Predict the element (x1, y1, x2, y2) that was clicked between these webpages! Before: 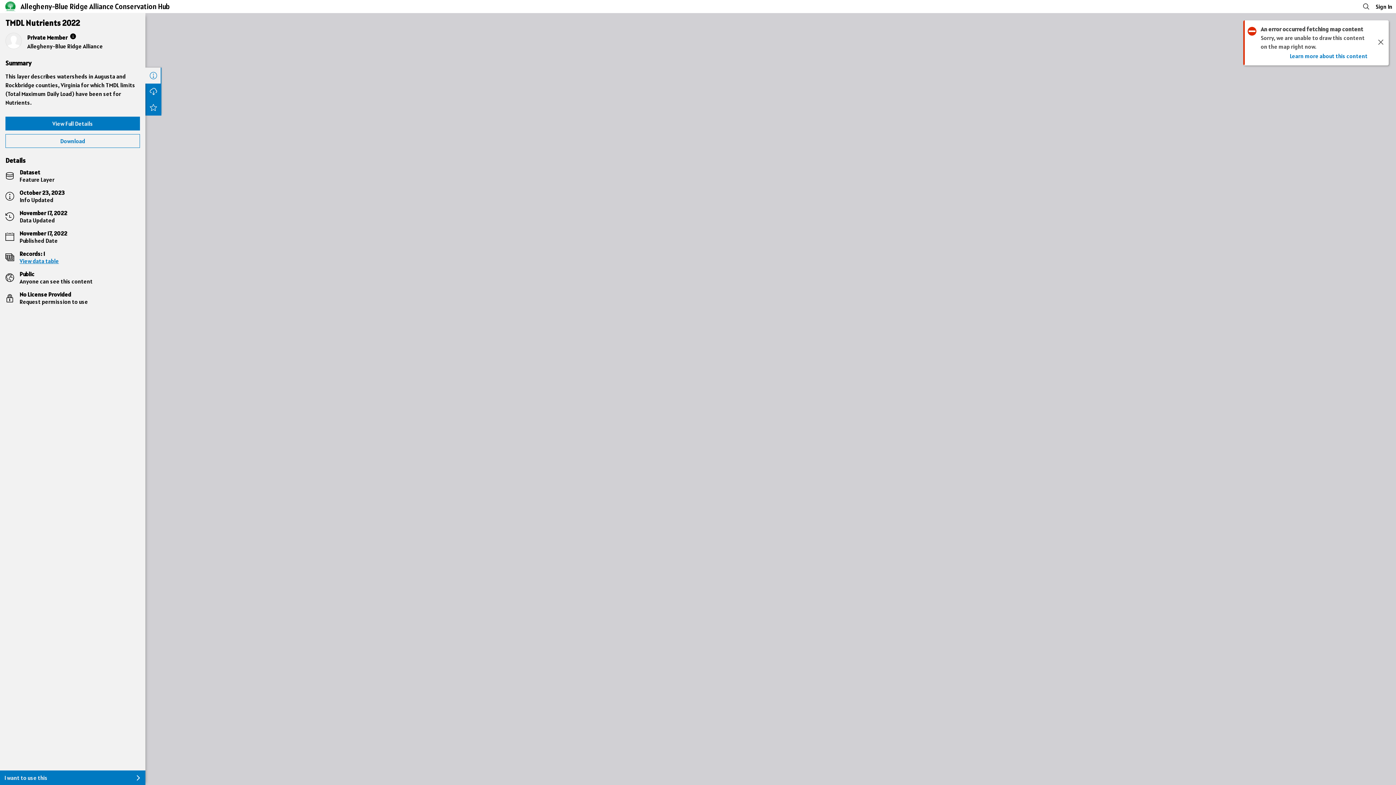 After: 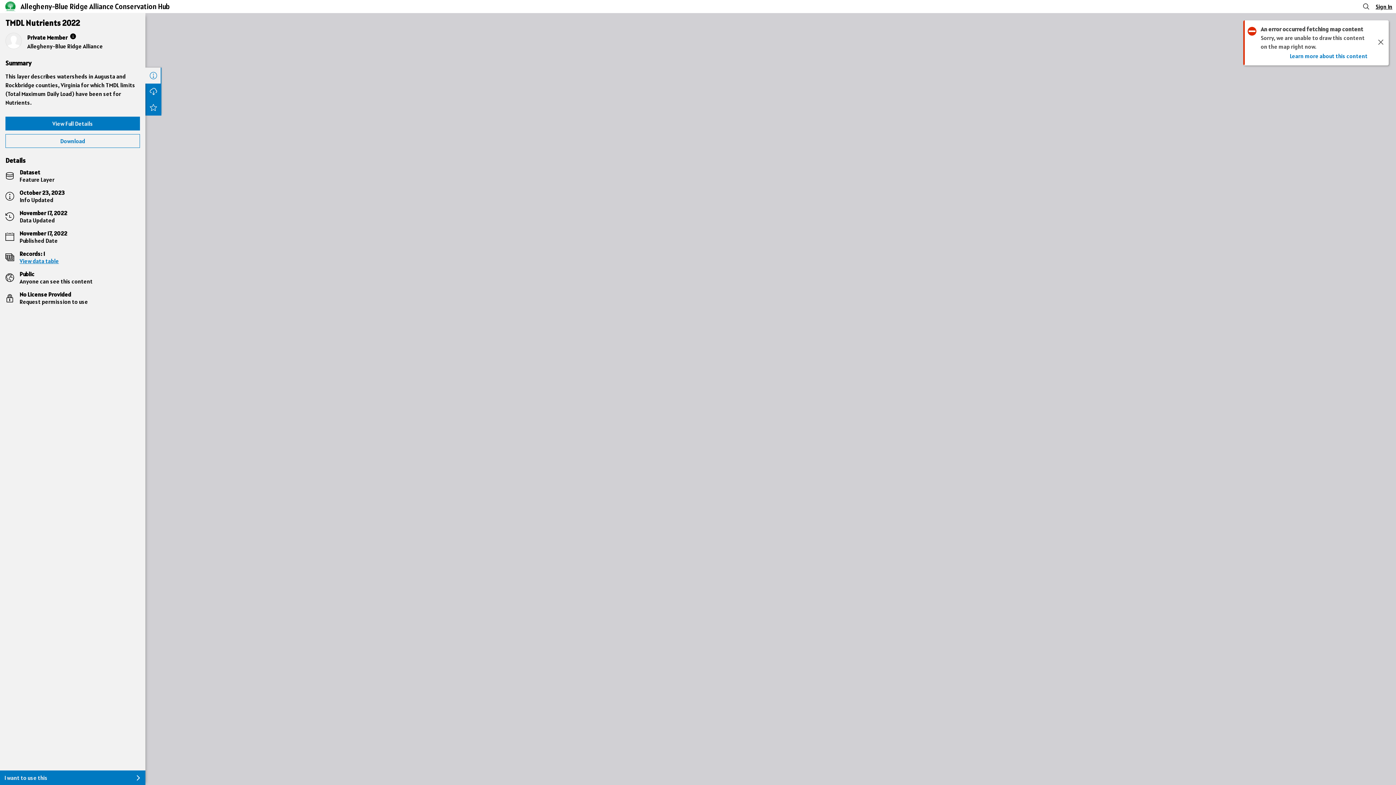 Action: label: Sign In bbox: (1376, 2, 1392, 10)